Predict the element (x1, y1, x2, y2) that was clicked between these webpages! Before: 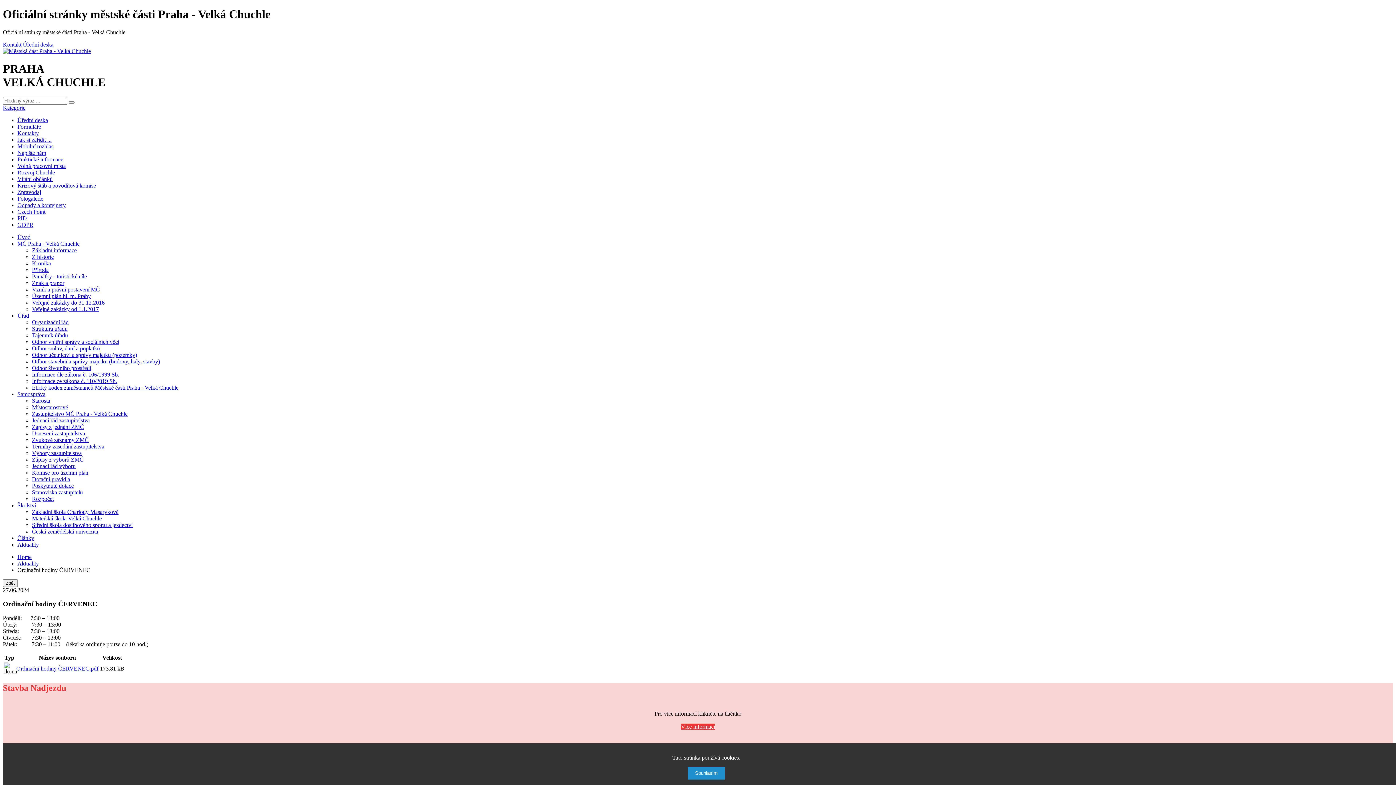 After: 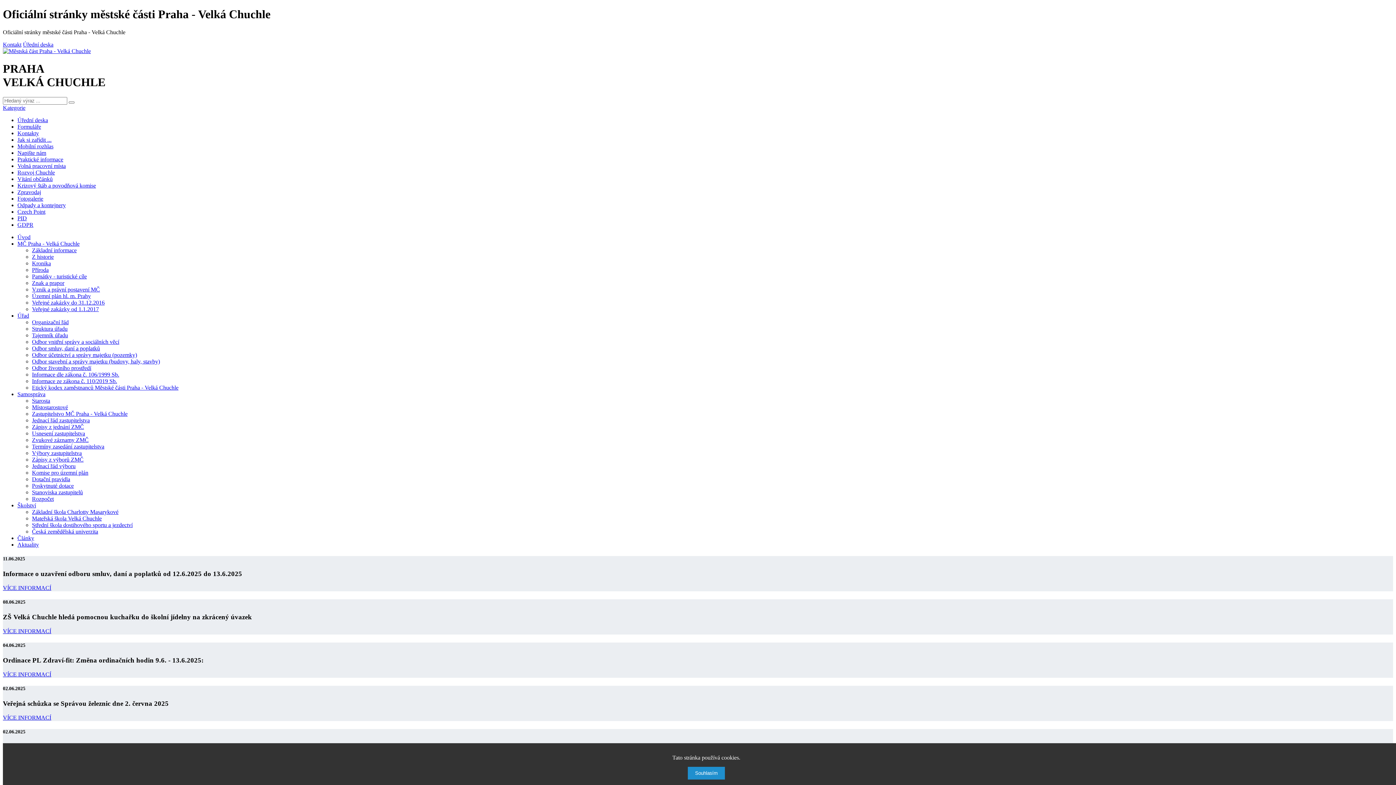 Action: label: Home bbox: (17, 554, 31, 560)